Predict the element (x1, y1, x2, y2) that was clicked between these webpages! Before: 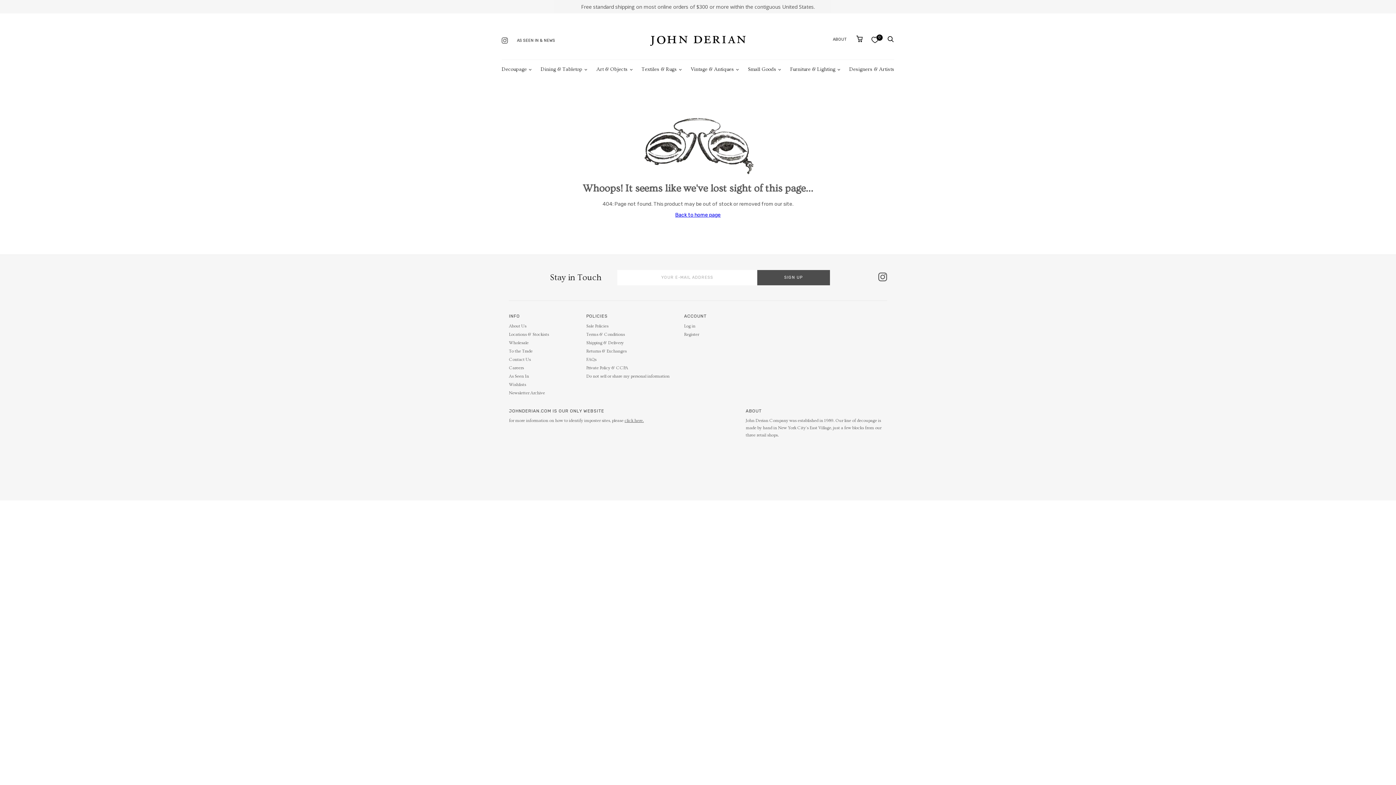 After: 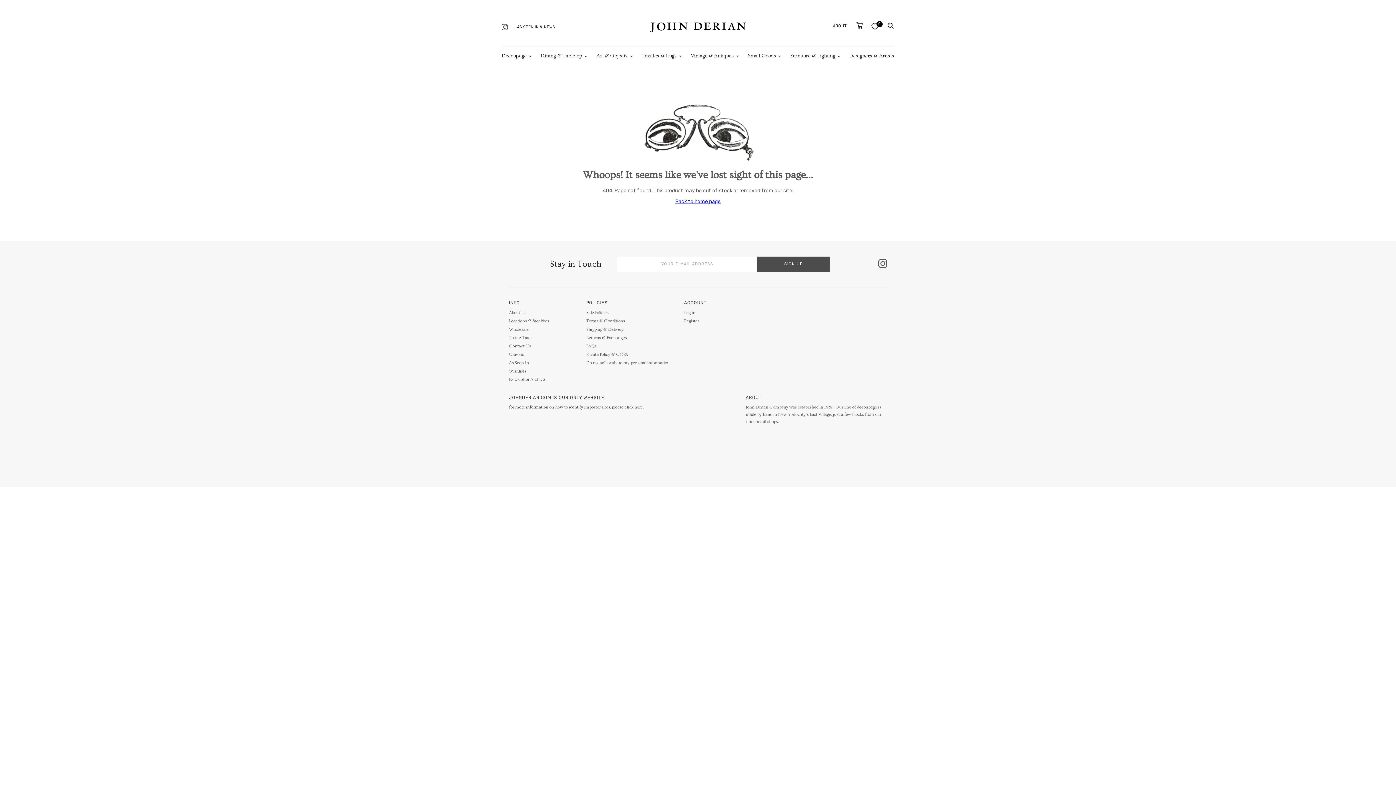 Action: label: click here. bbox: (624, 418, 644, 423)